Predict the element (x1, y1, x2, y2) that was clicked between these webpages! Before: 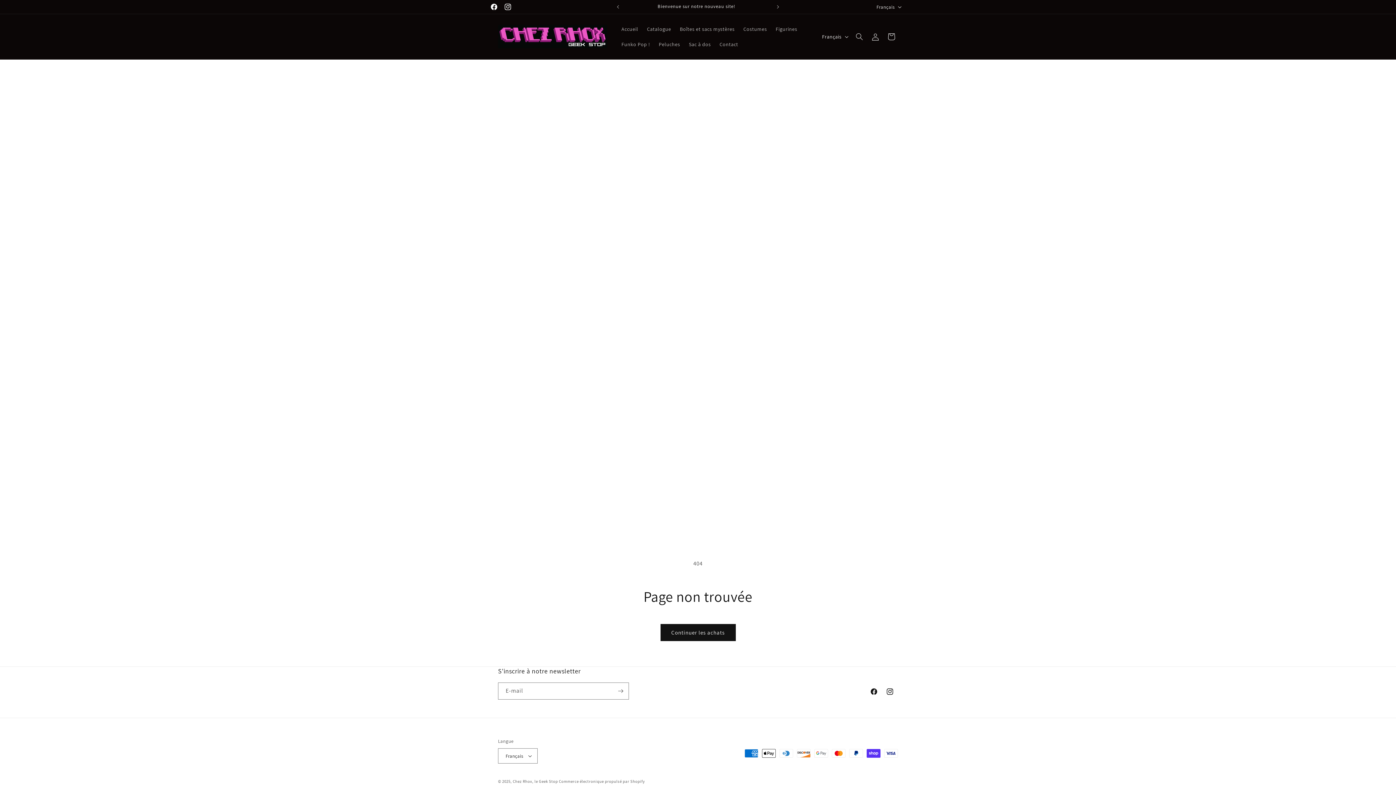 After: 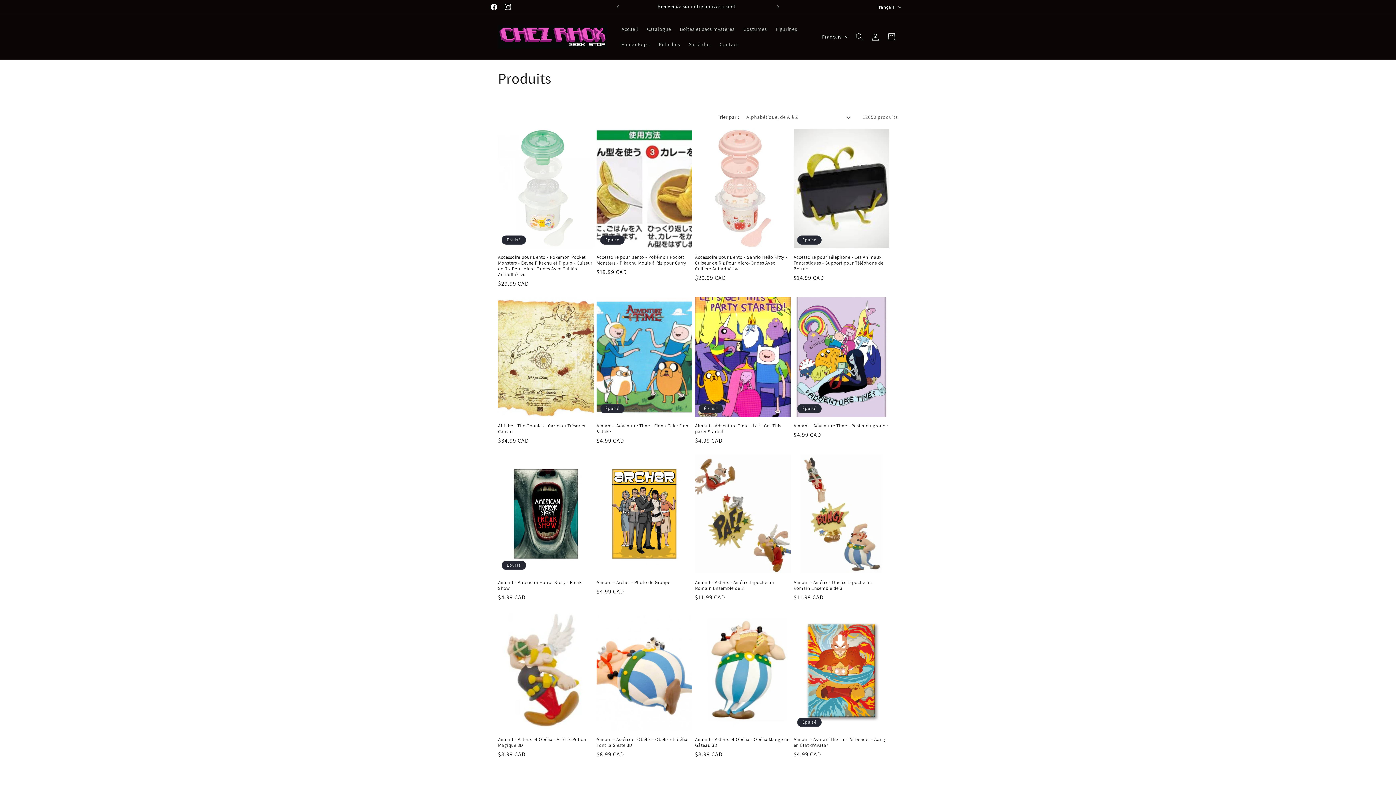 Action: label: Continuer les achats bbox: (660, 624, 735, 641)